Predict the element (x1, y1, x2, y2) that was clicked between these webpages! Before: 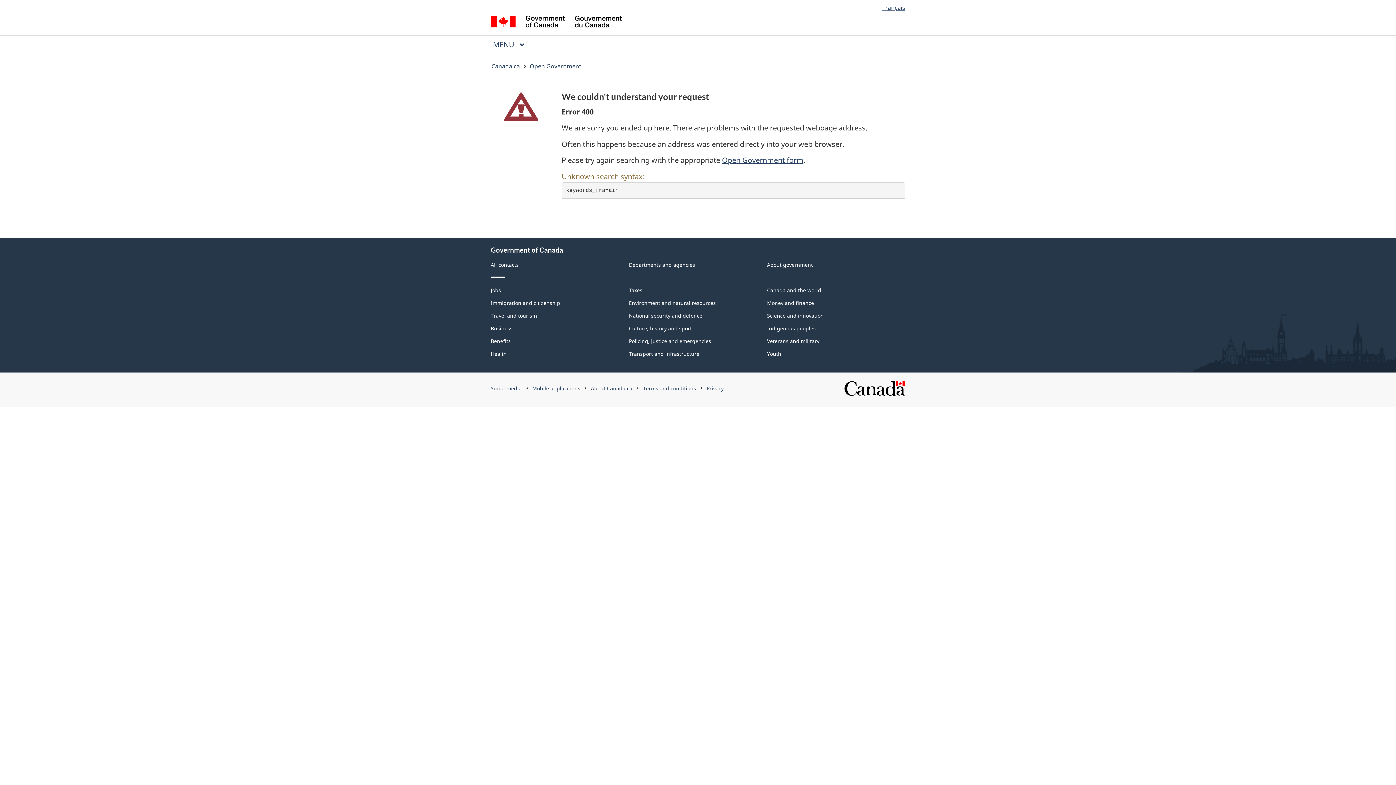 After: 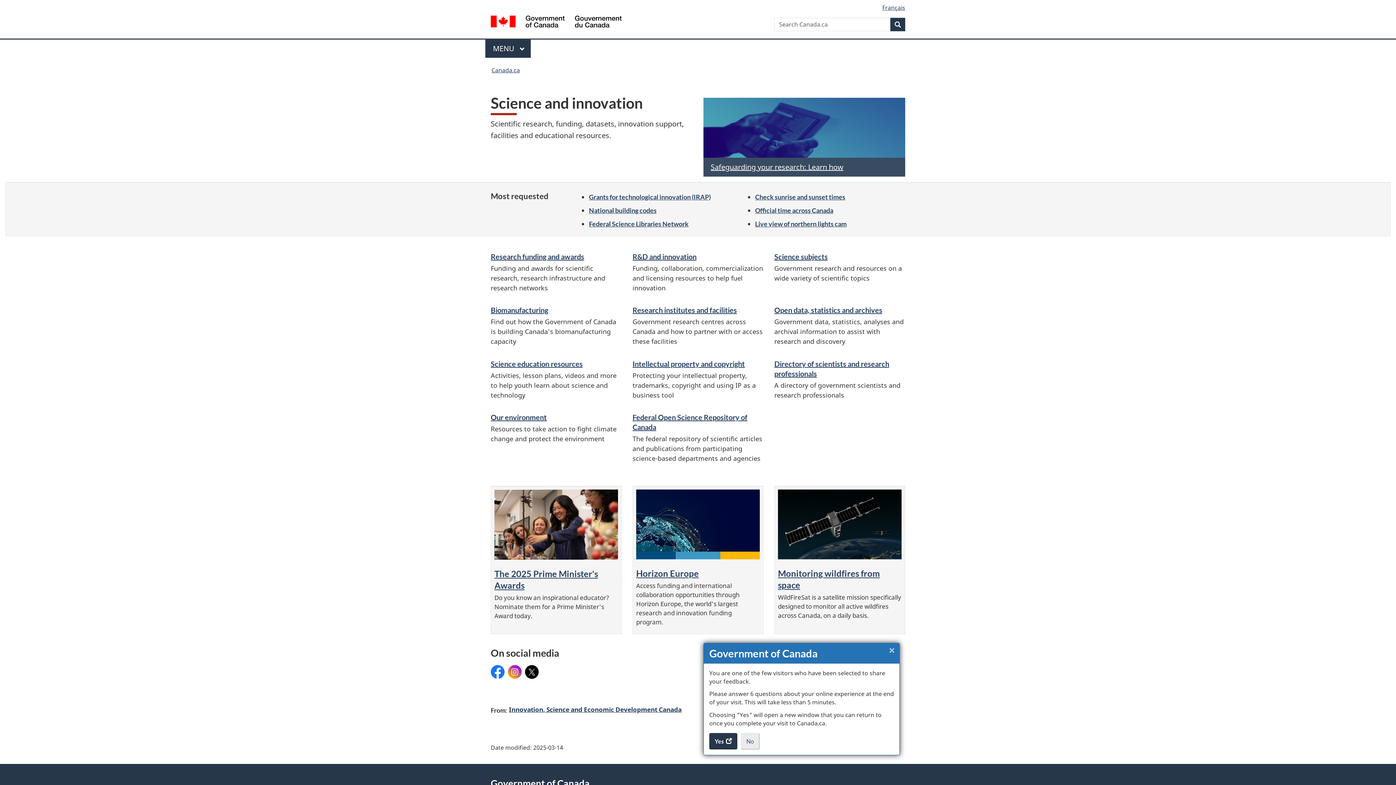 Action: label: Science and innovation bbox: (767, 312, 824, 319)